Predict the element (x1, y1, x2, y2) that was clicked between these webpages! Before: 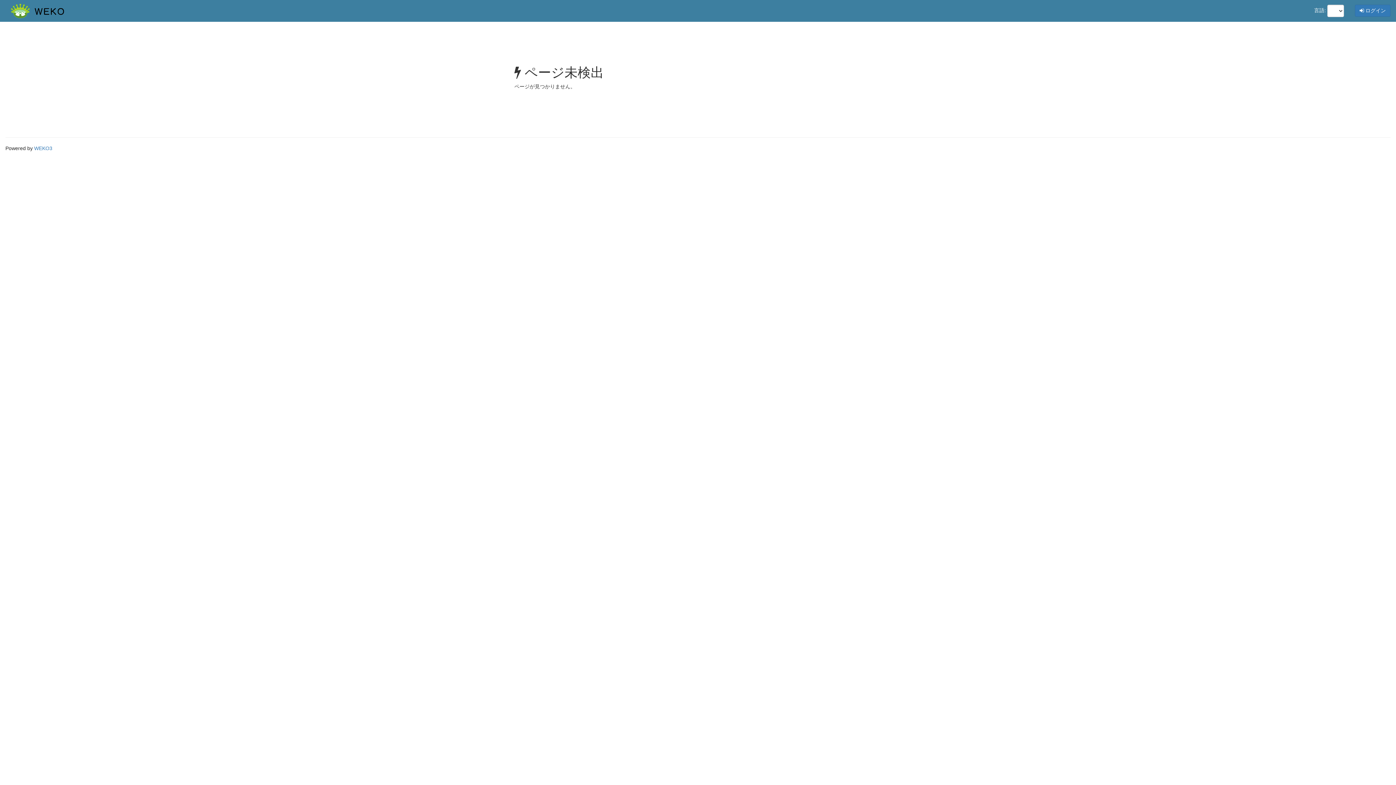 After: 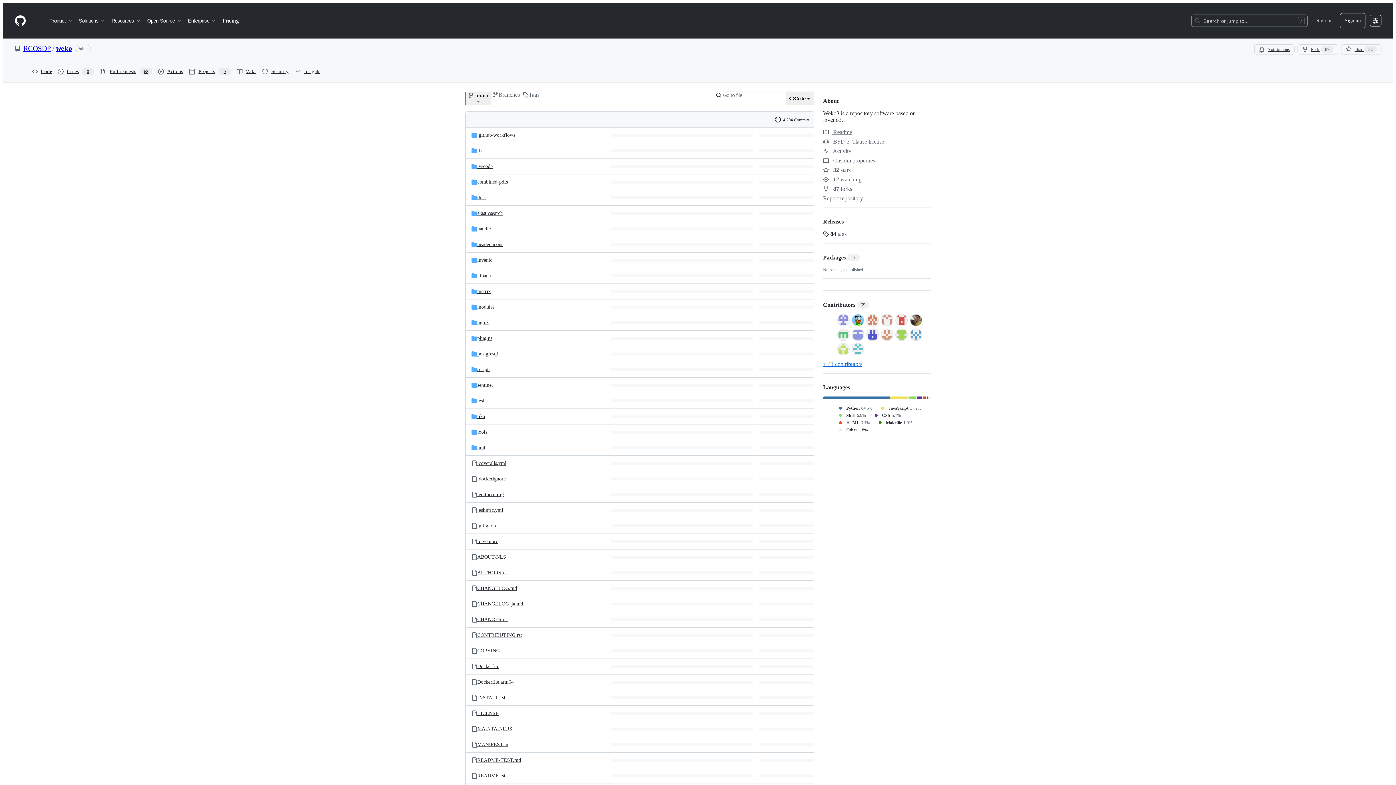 Action: label: WEKO3 bbox: (34, 145, 52, 151)